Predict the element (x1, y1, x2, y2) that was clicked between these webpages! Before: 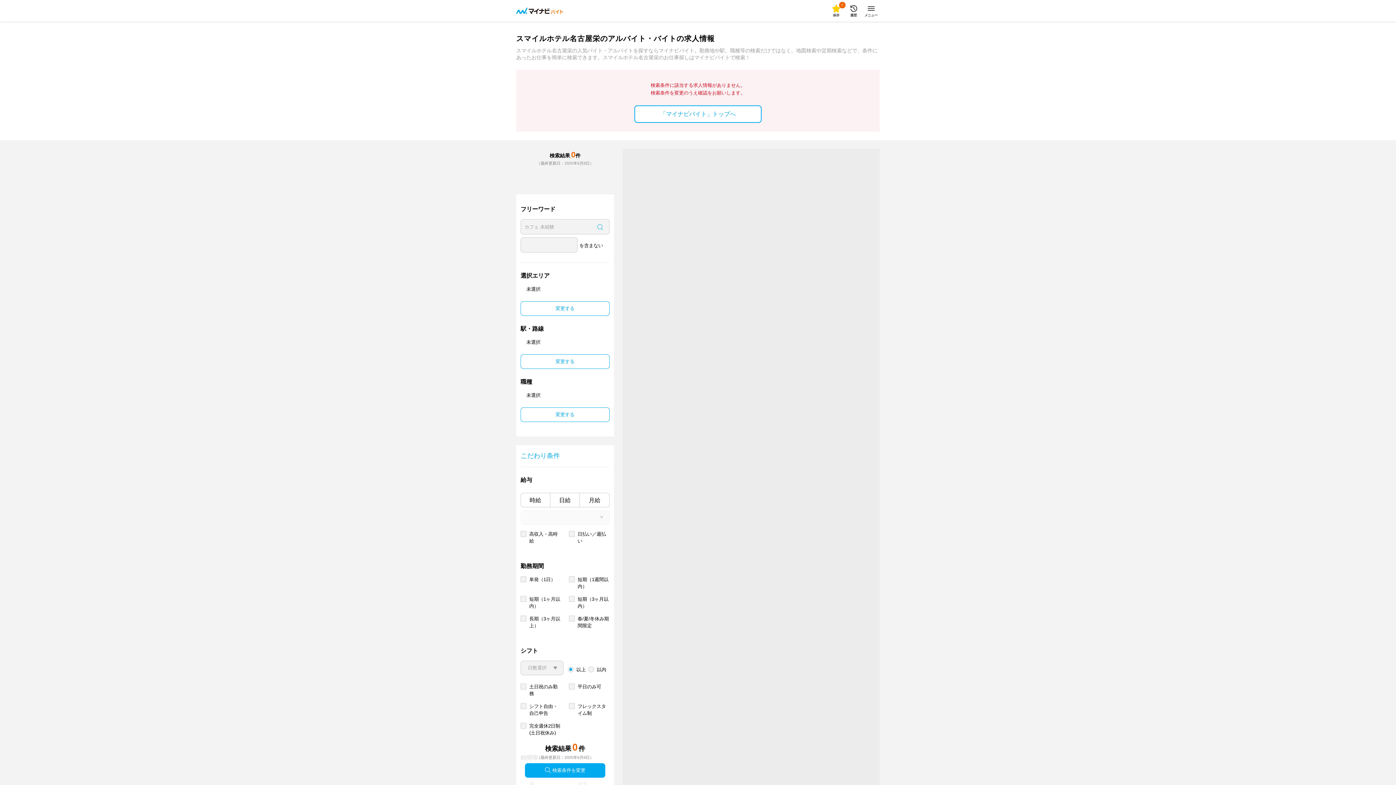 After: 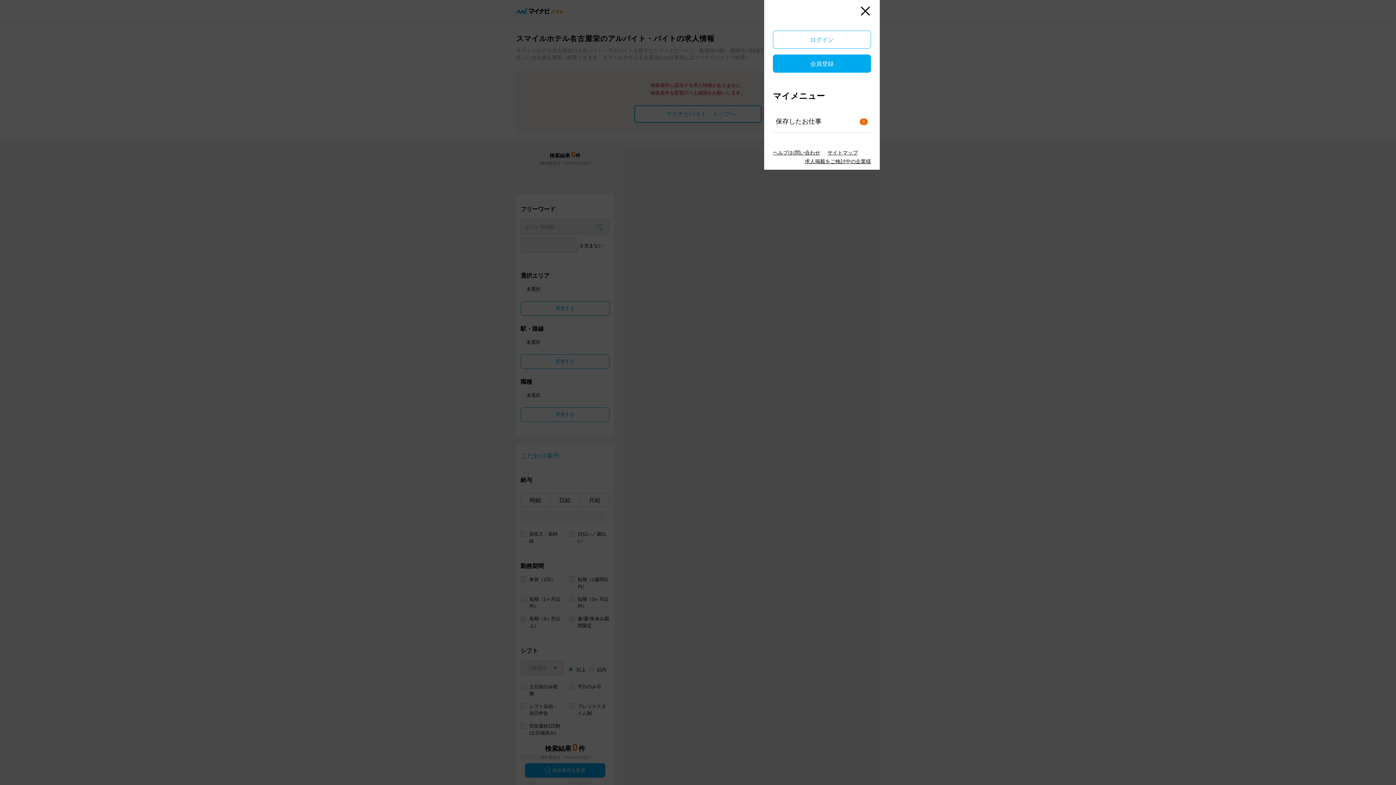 Action: label: メニュー bbox: (862, 2, 880, 19)